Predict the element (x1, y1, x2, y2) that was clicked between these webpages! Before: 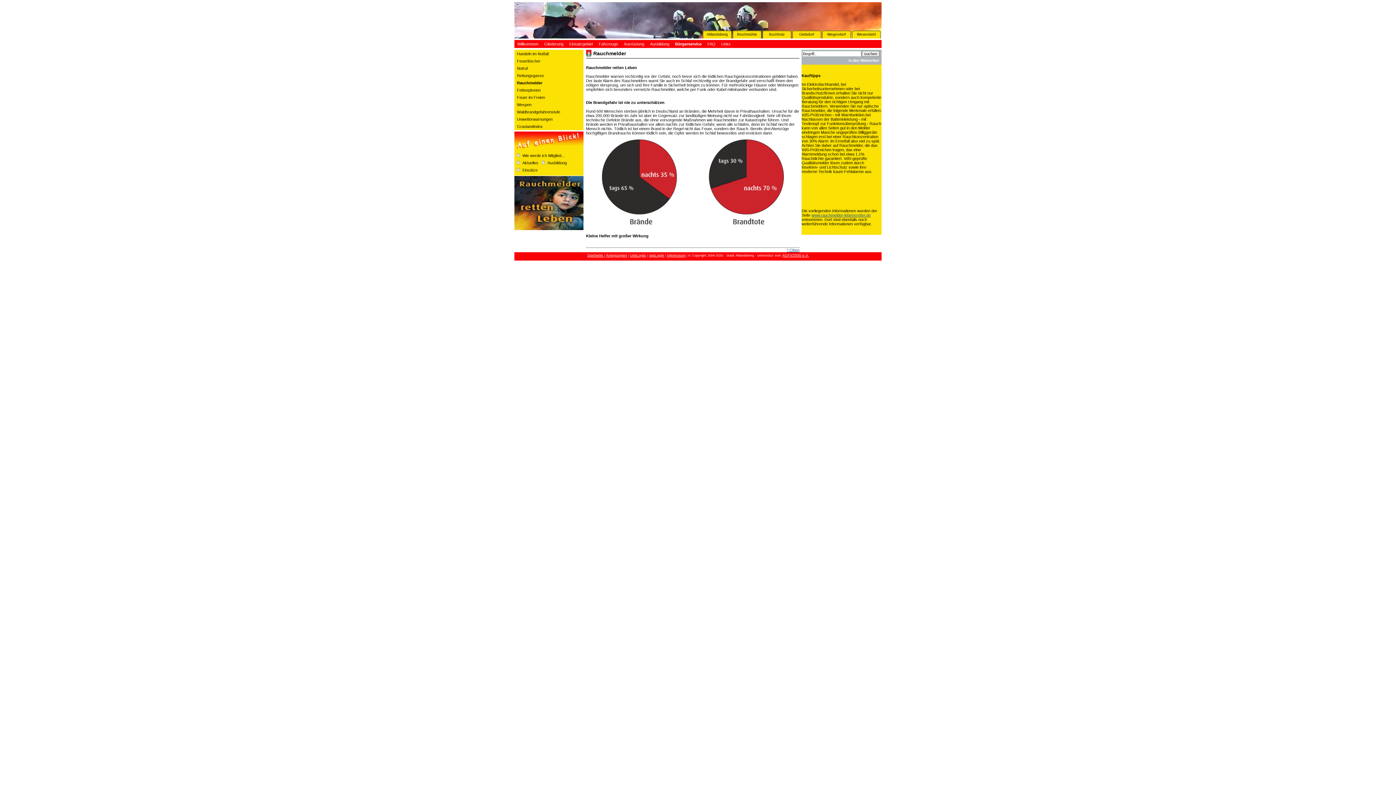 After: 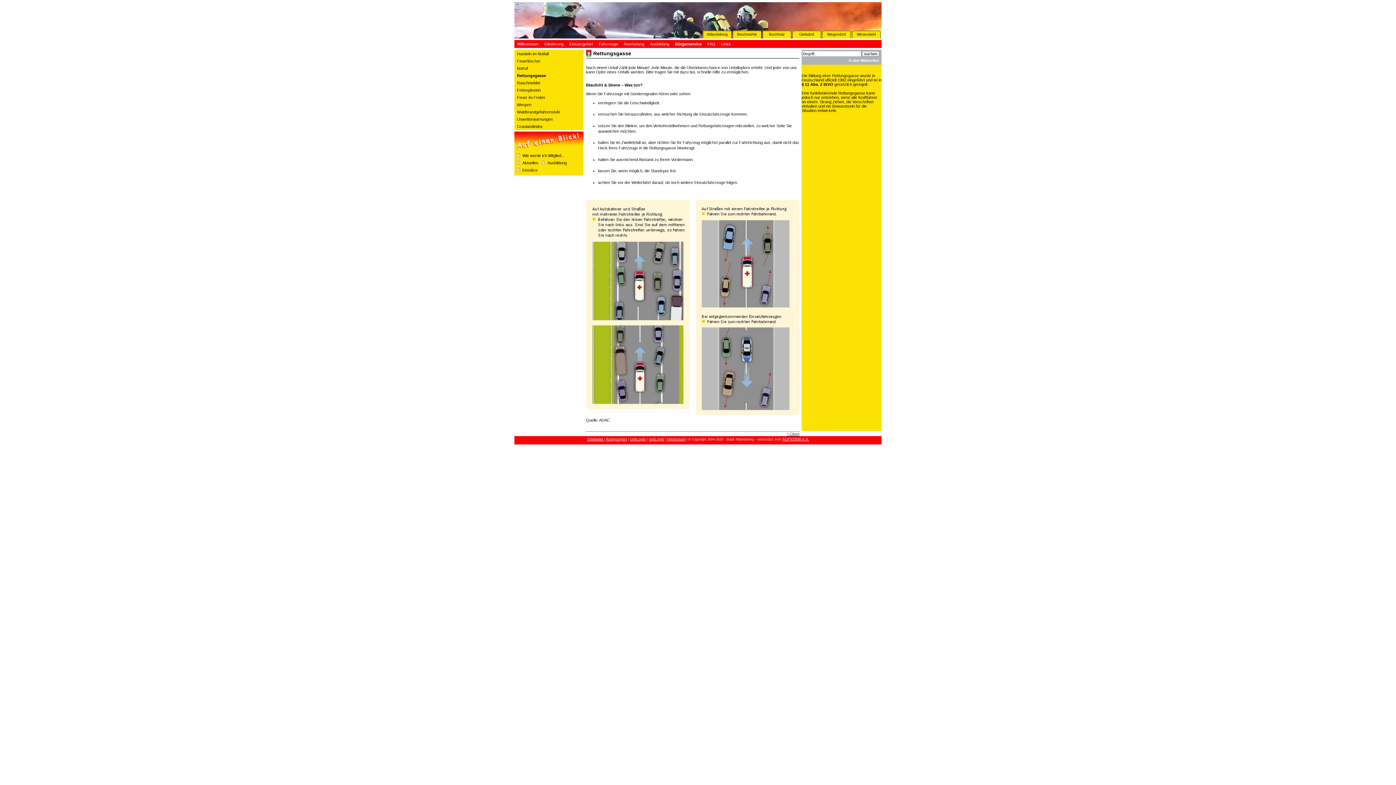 Action: label: Rettungsgasse bbox: (515, 71, 583, 79)